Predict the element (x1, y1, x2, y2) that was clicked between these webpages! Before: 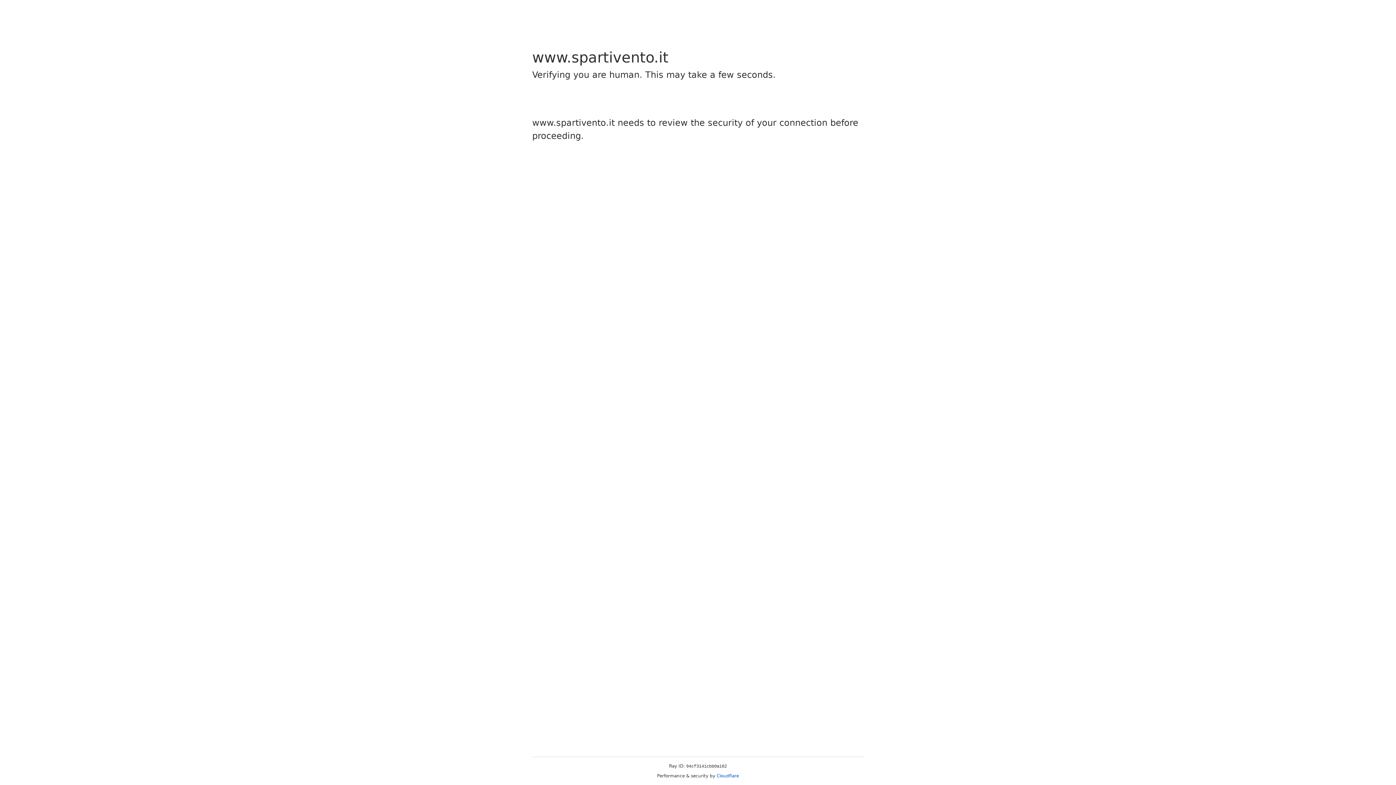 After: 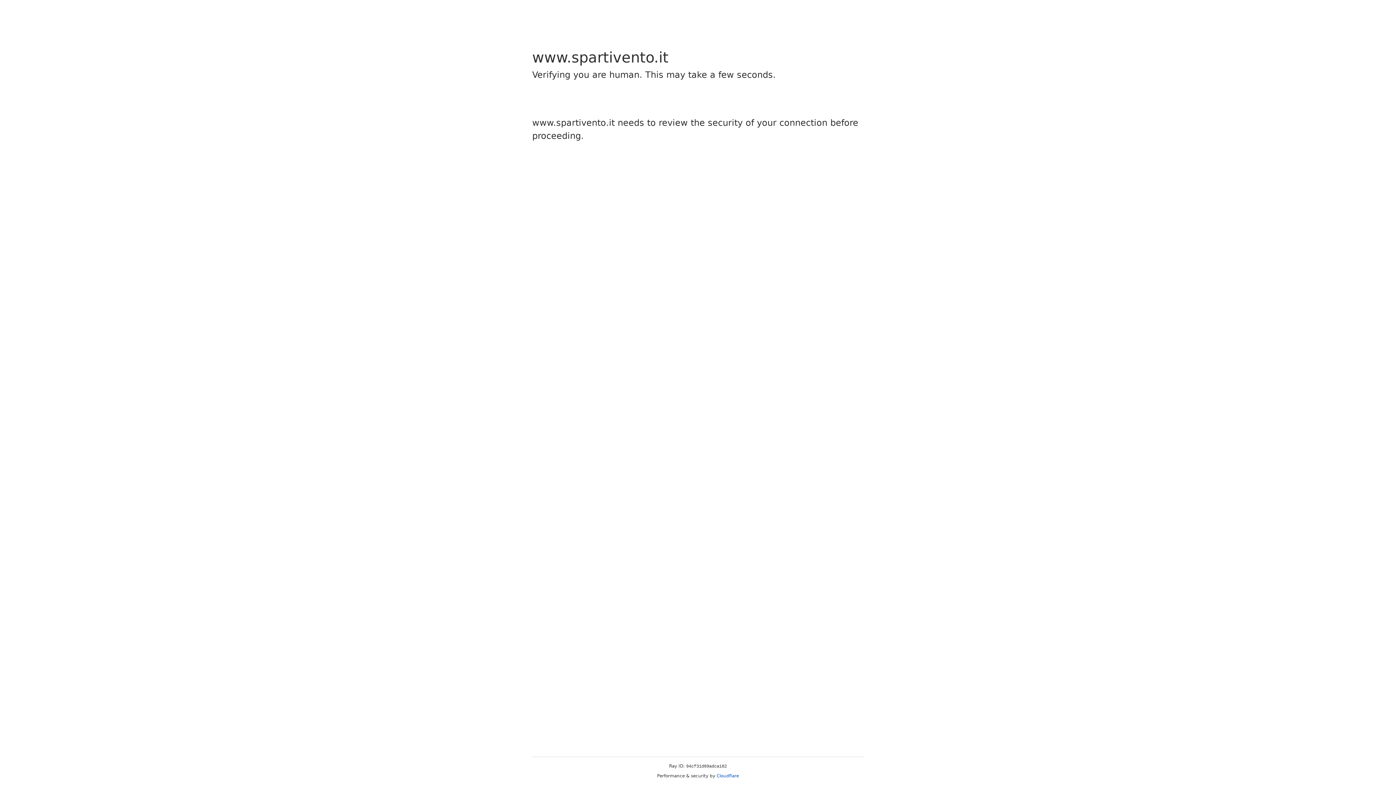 Action: label: Cloudflare bbox: (716, 773, 739, 778)